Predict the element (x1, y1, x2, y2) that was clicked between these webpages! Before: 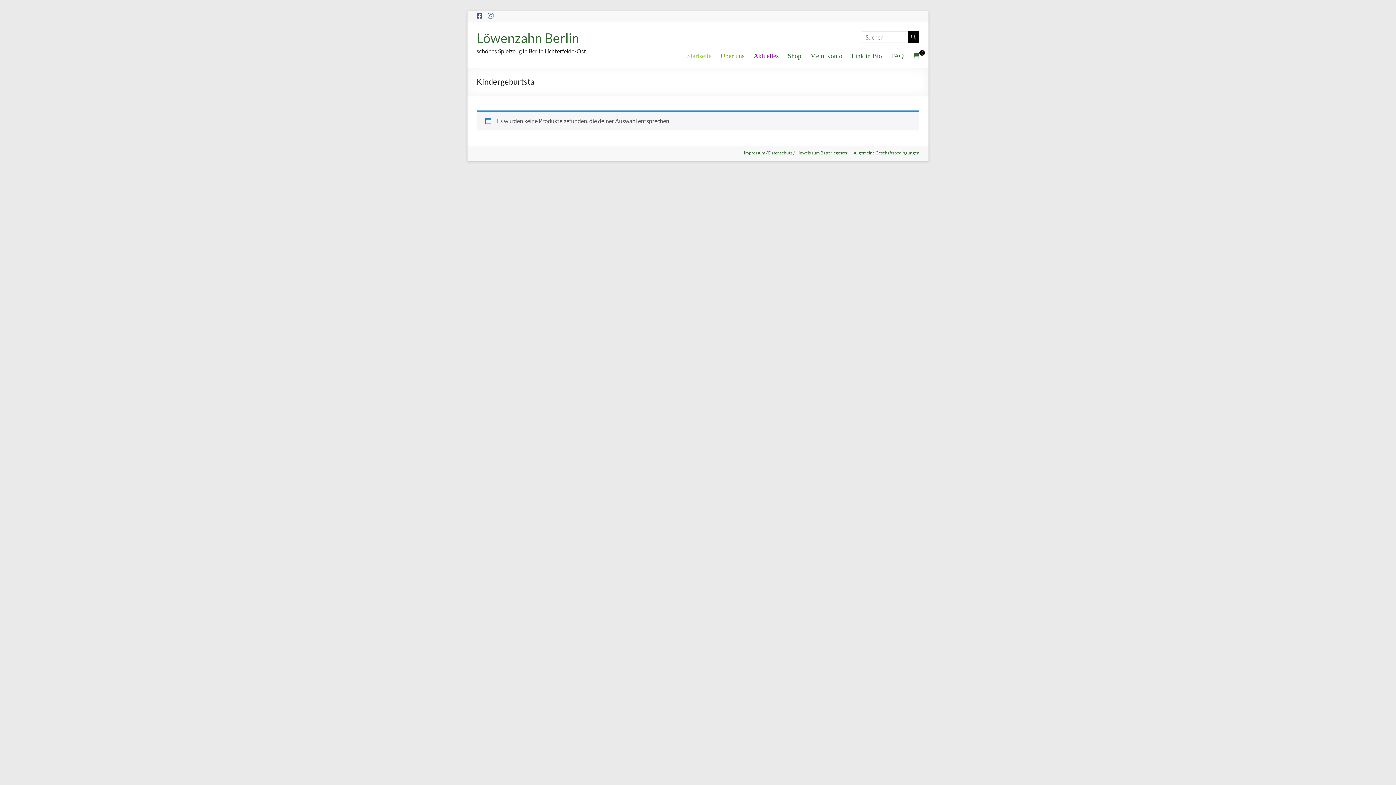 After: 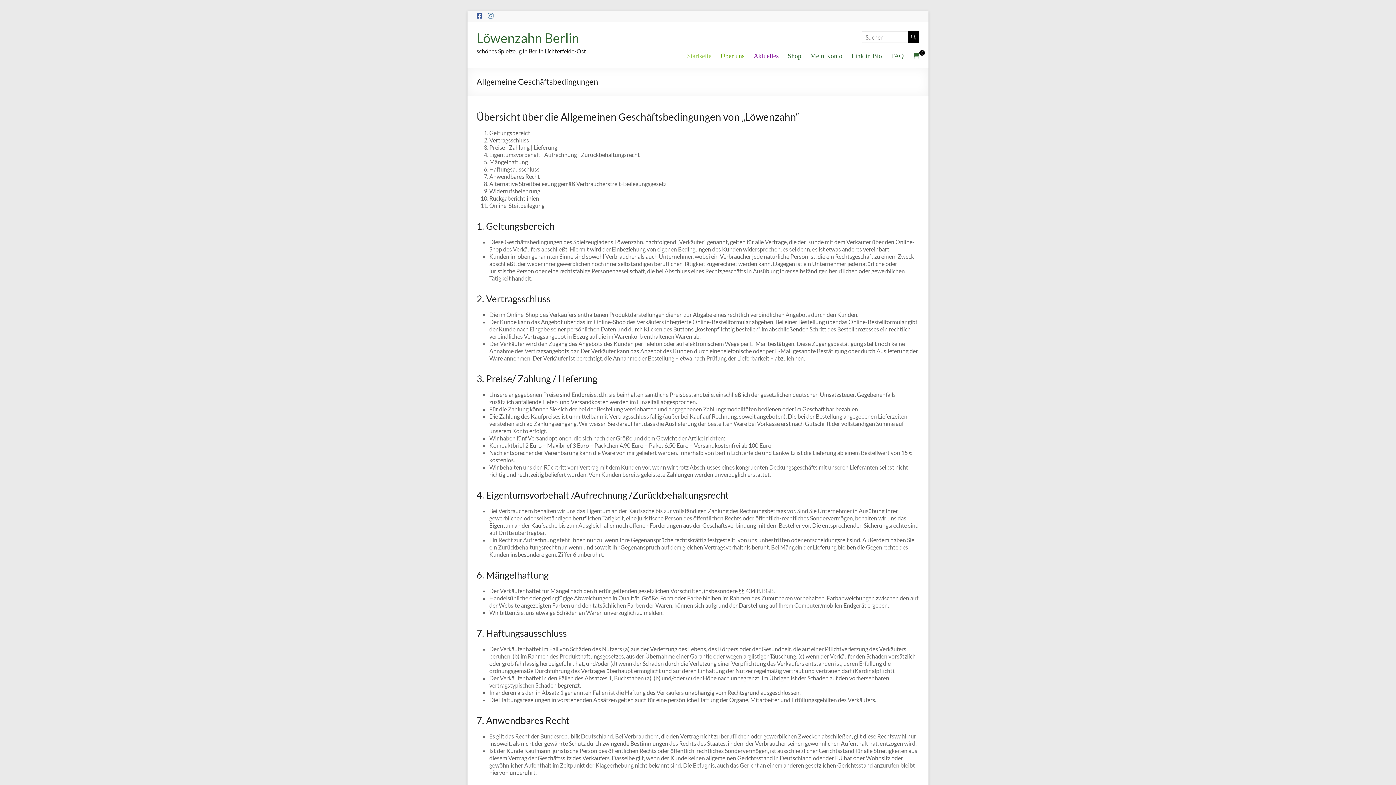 Action: label: Allgemeine Geschäftsbedingungen bbox: (848, 149, 919, 157)